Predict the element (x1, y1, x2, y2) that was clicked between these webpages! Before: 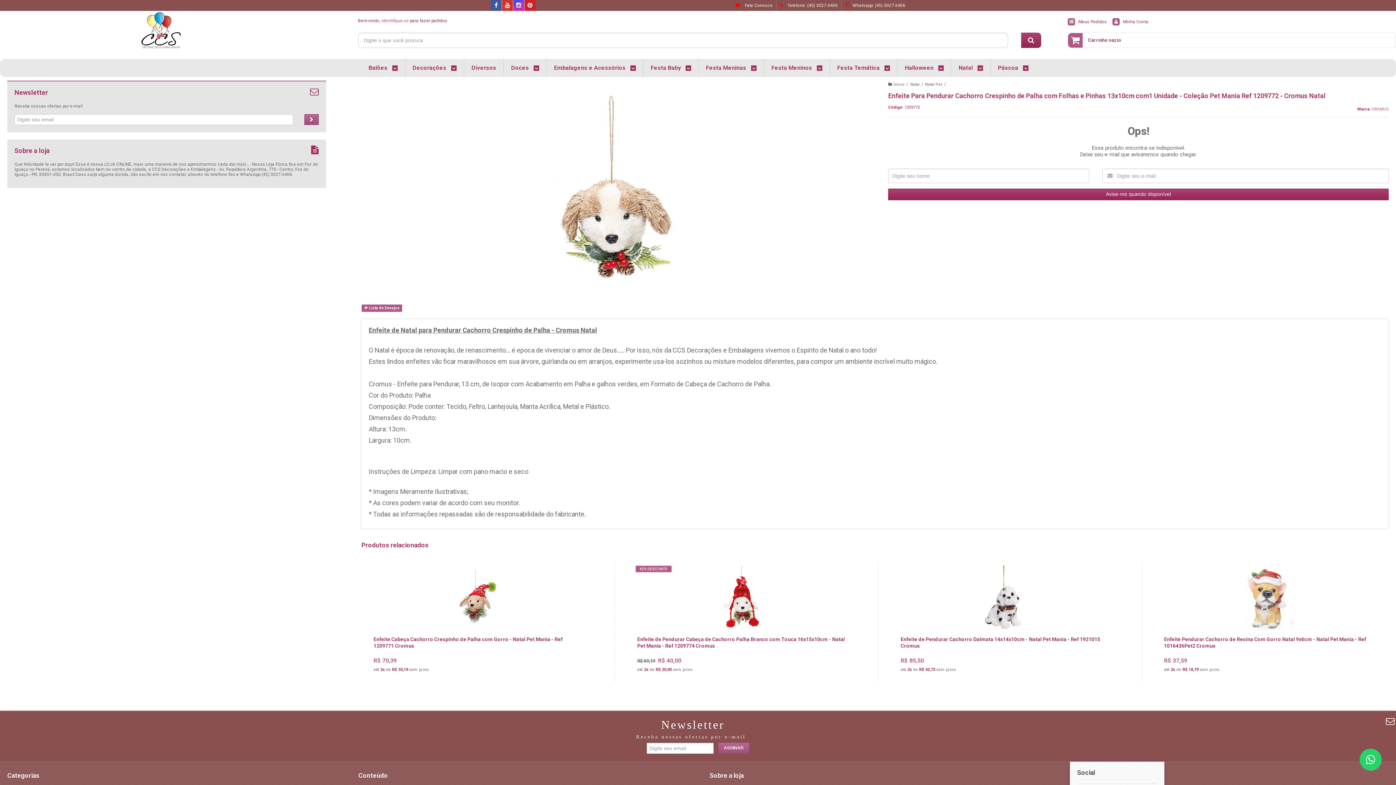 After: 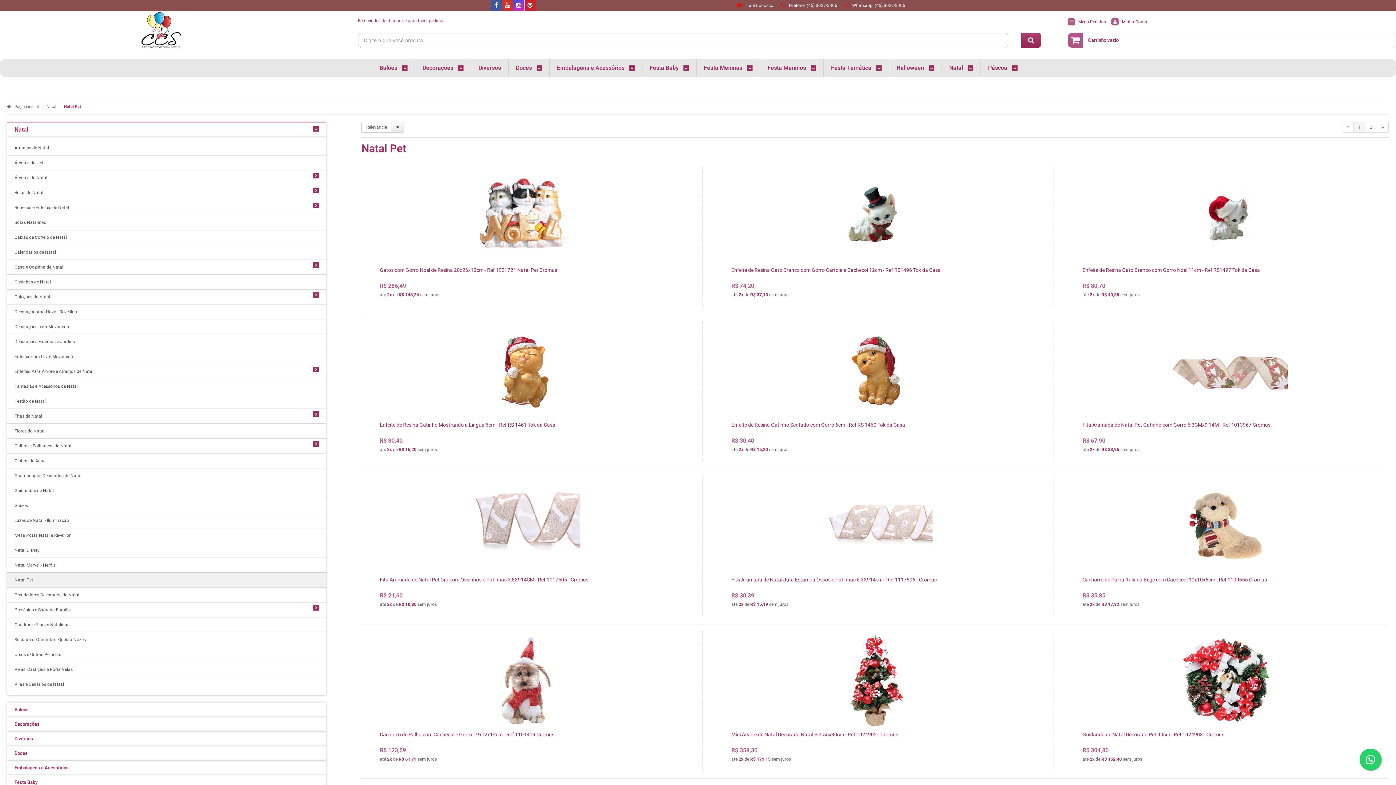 Action: bbox: (925, 82, 942, 86) label: Natal Pet